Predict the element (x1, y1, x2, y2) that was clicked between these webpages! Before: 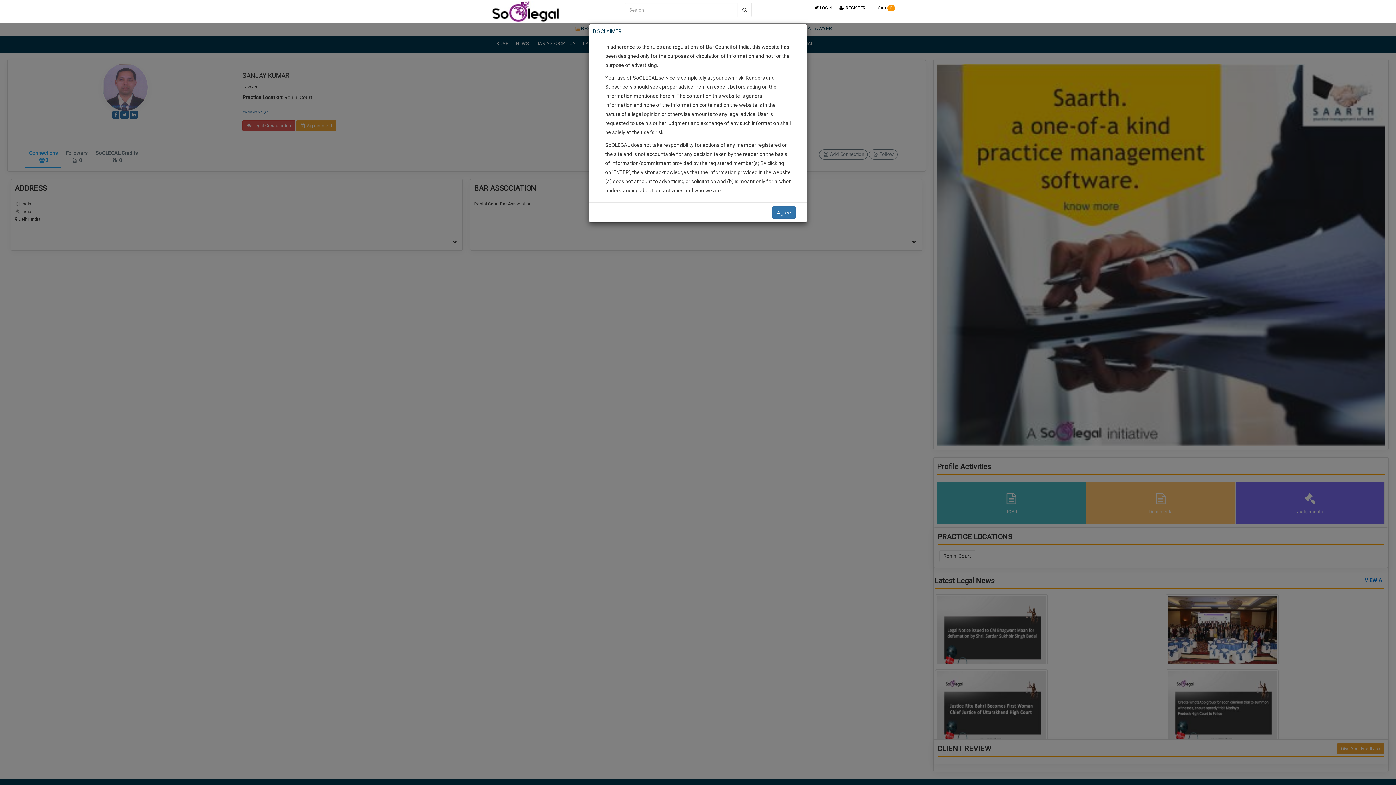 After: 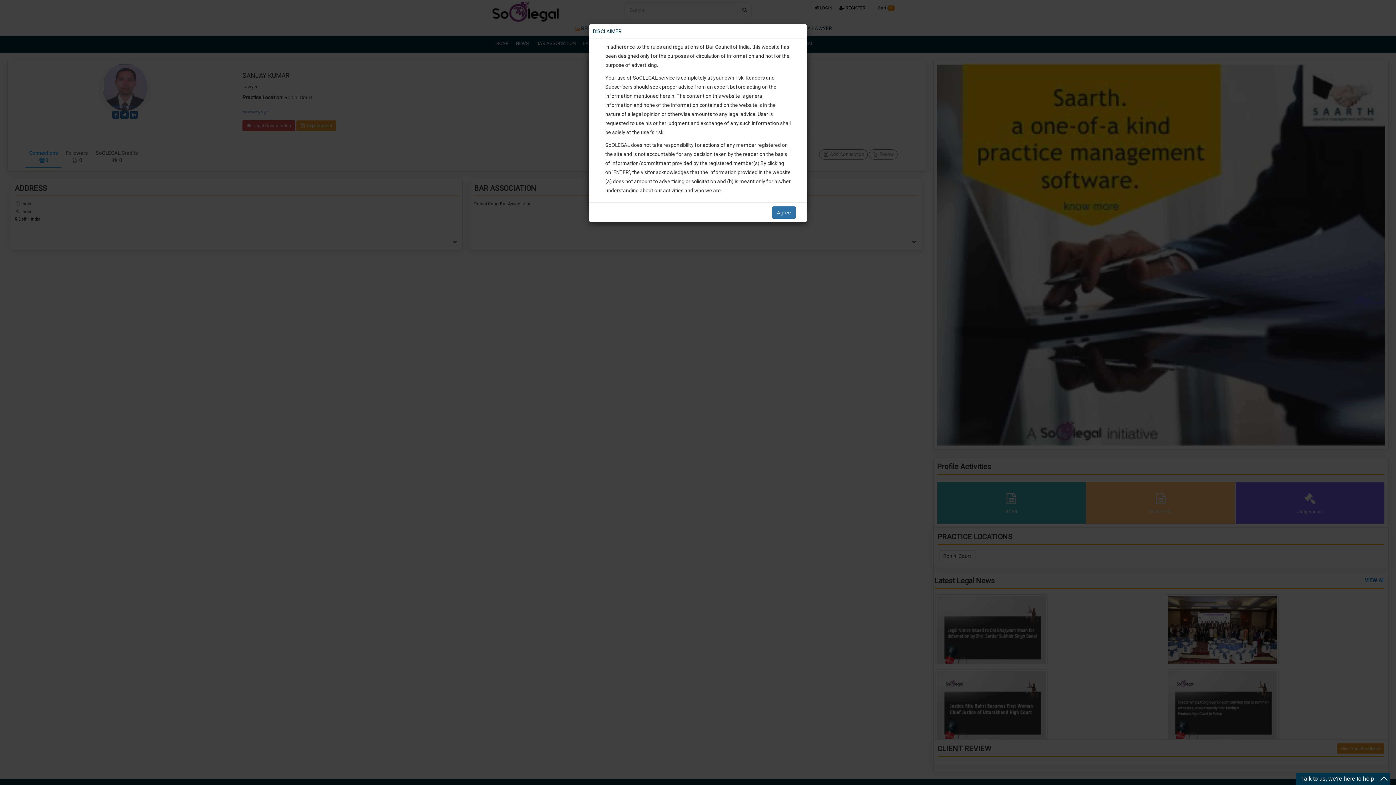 Action: label:  LOGIN bbox: (811, 0, 836, 16)